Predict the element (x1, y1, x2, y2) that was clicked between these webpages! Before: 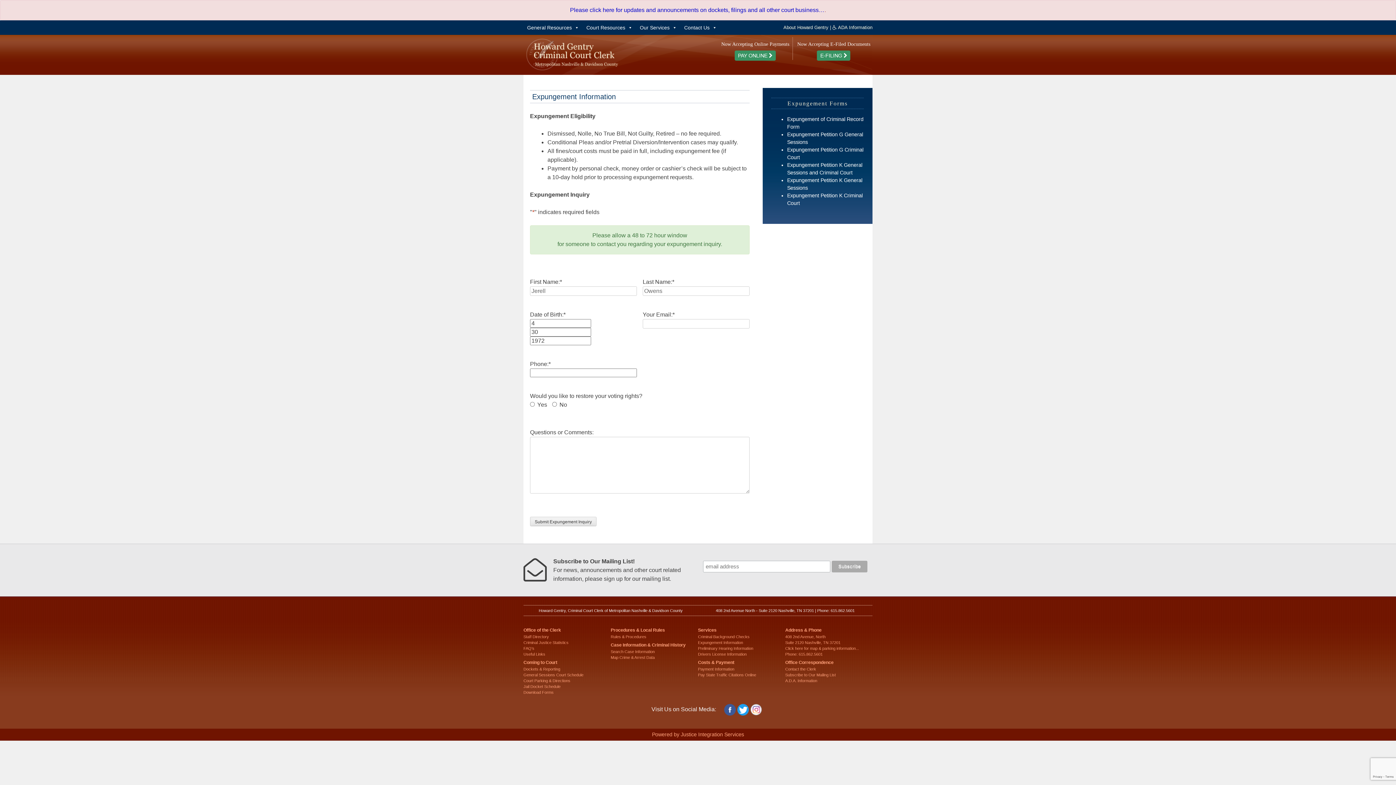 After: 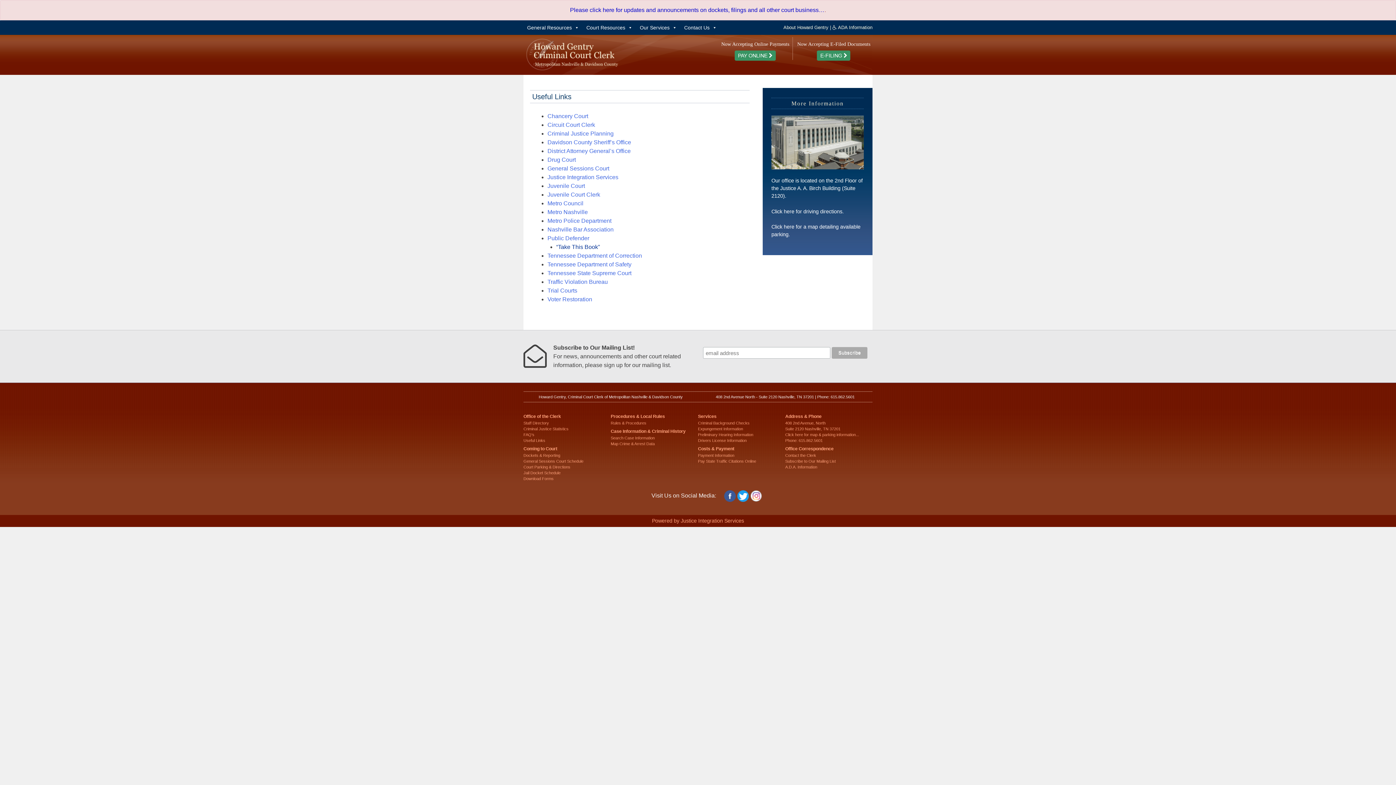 Action: label: Useful Links bbox: (523, 652, 545, 656)